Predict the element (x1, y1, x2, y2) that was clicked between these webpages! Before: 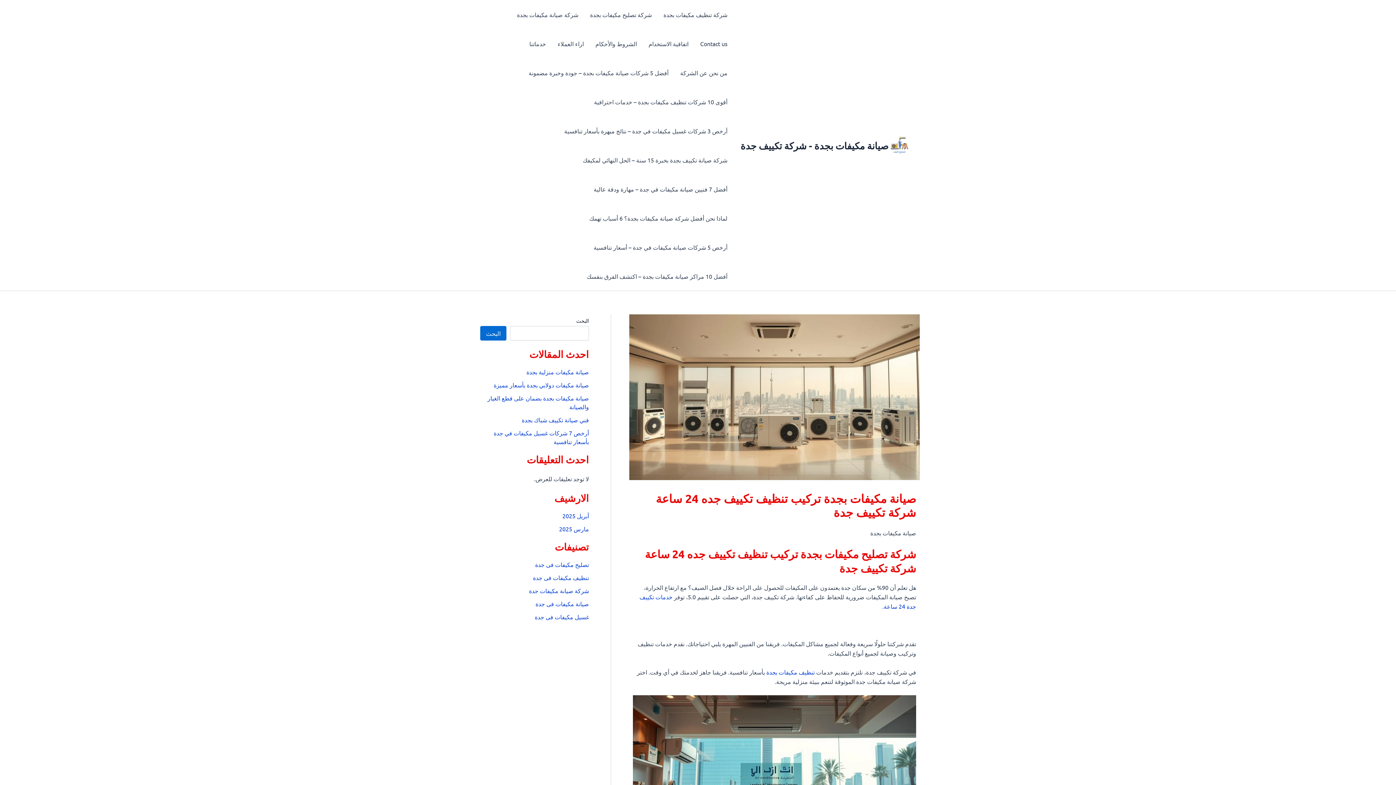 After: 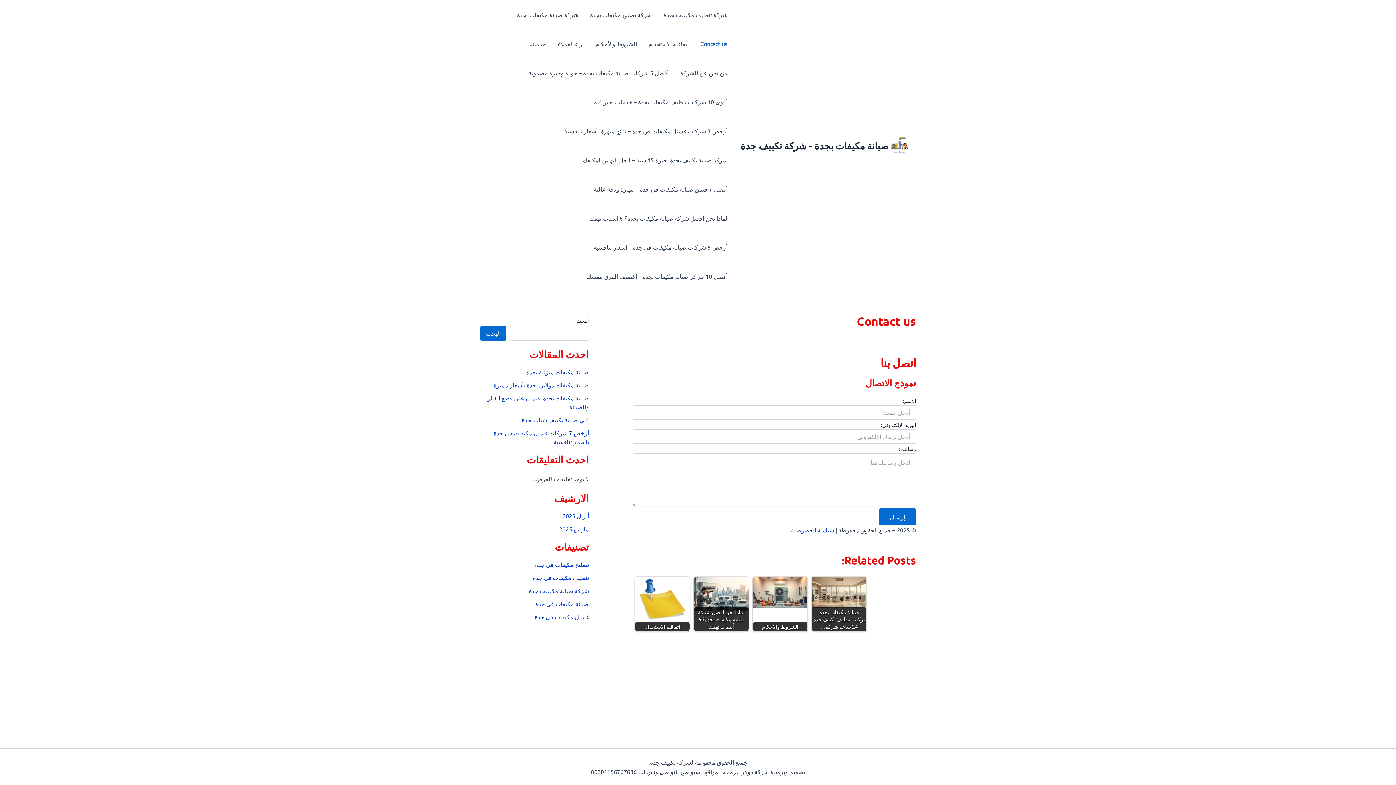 Action: bbox: (694, 29, 733, 58) label: Contact us